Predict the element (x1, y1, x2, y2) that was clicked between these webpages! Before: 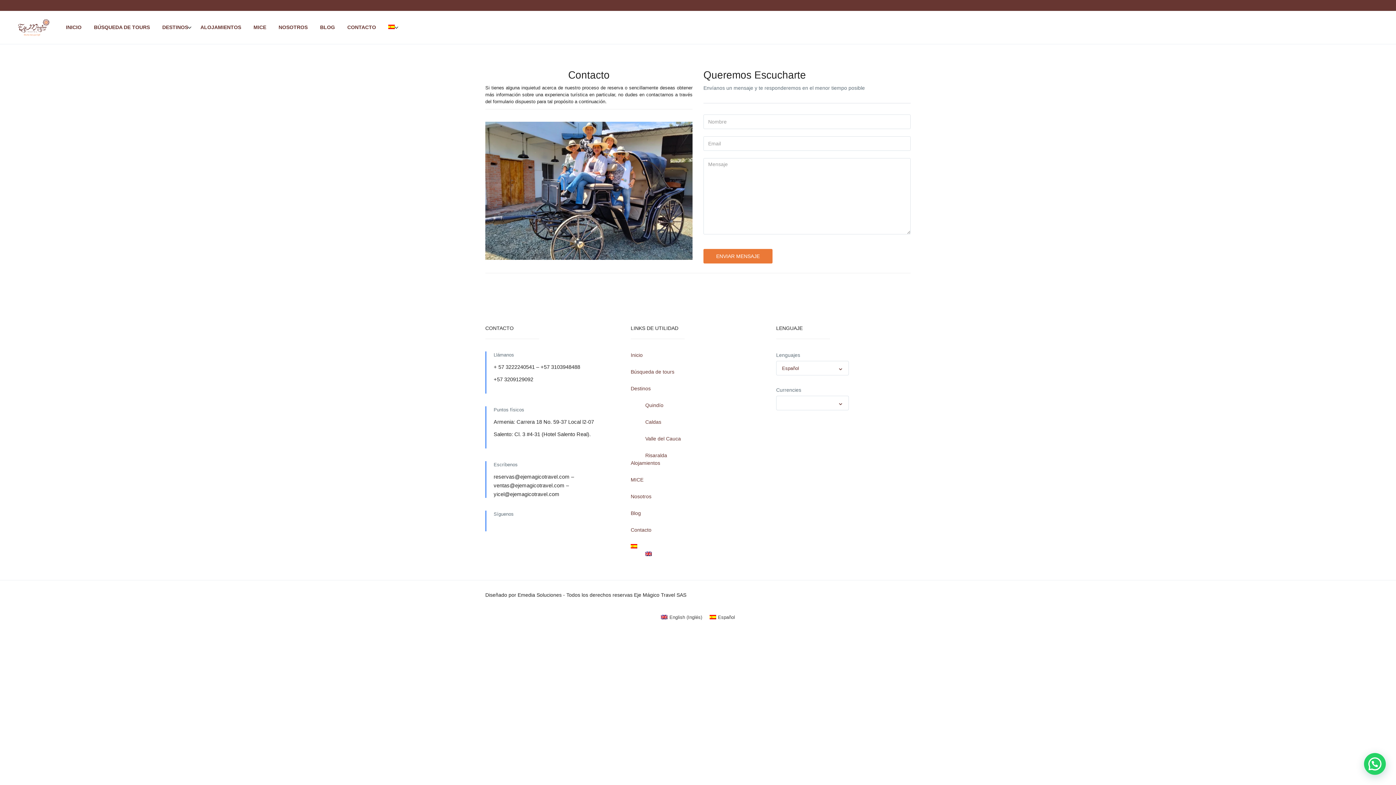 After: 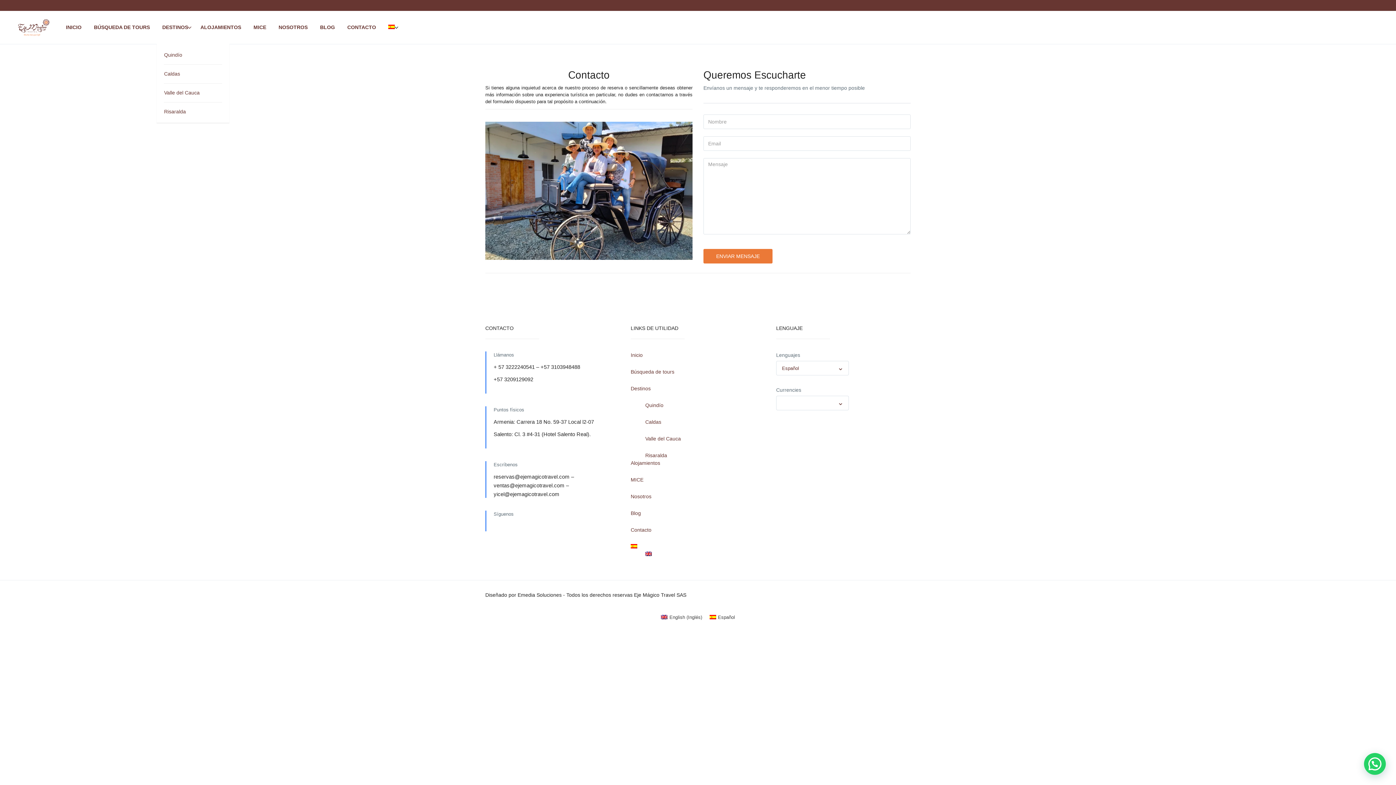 Action: label: DESTINOS bbox: (156, 10, 193, 44)